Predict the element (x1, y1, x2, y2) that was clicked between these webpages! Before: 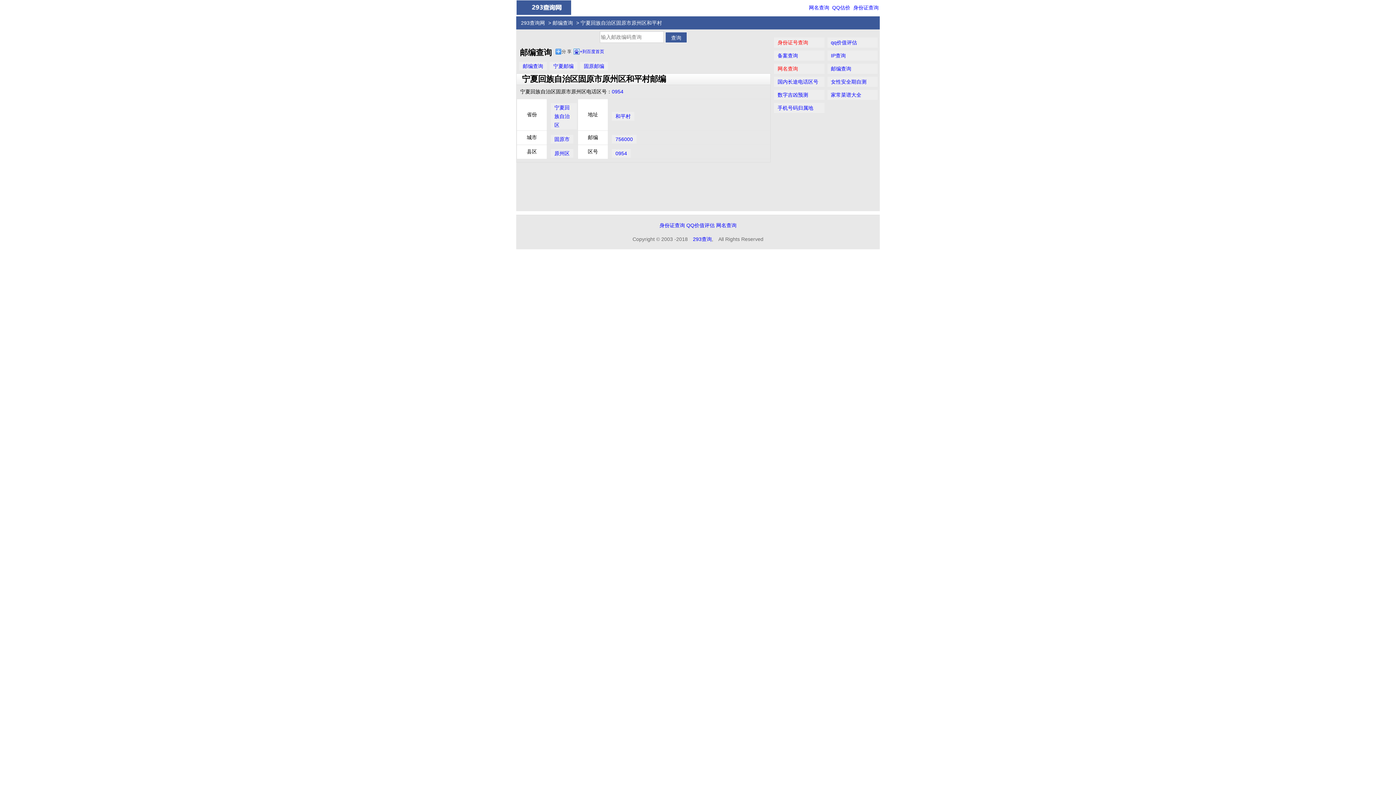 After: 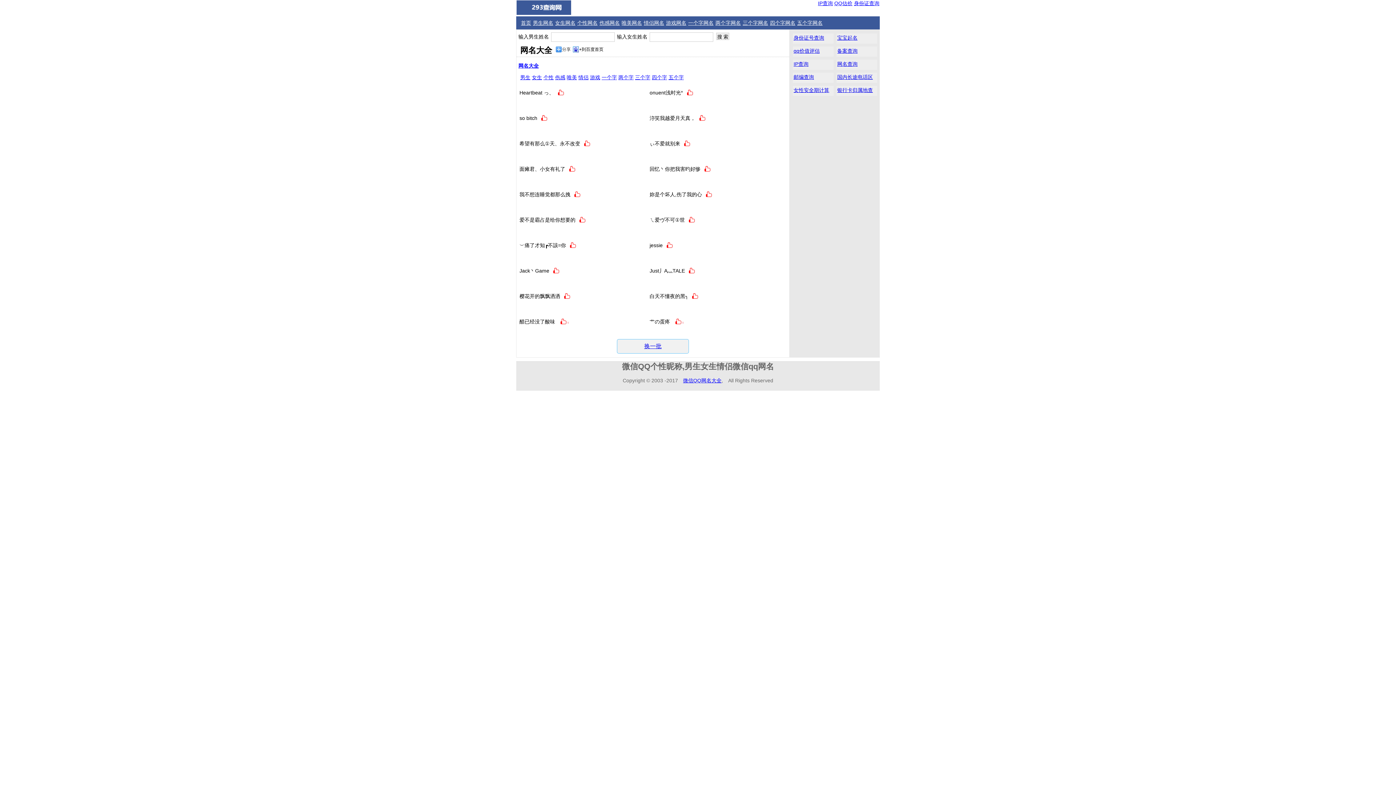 Action: bbox: (716, 222, 736, 228) label: 网名查询